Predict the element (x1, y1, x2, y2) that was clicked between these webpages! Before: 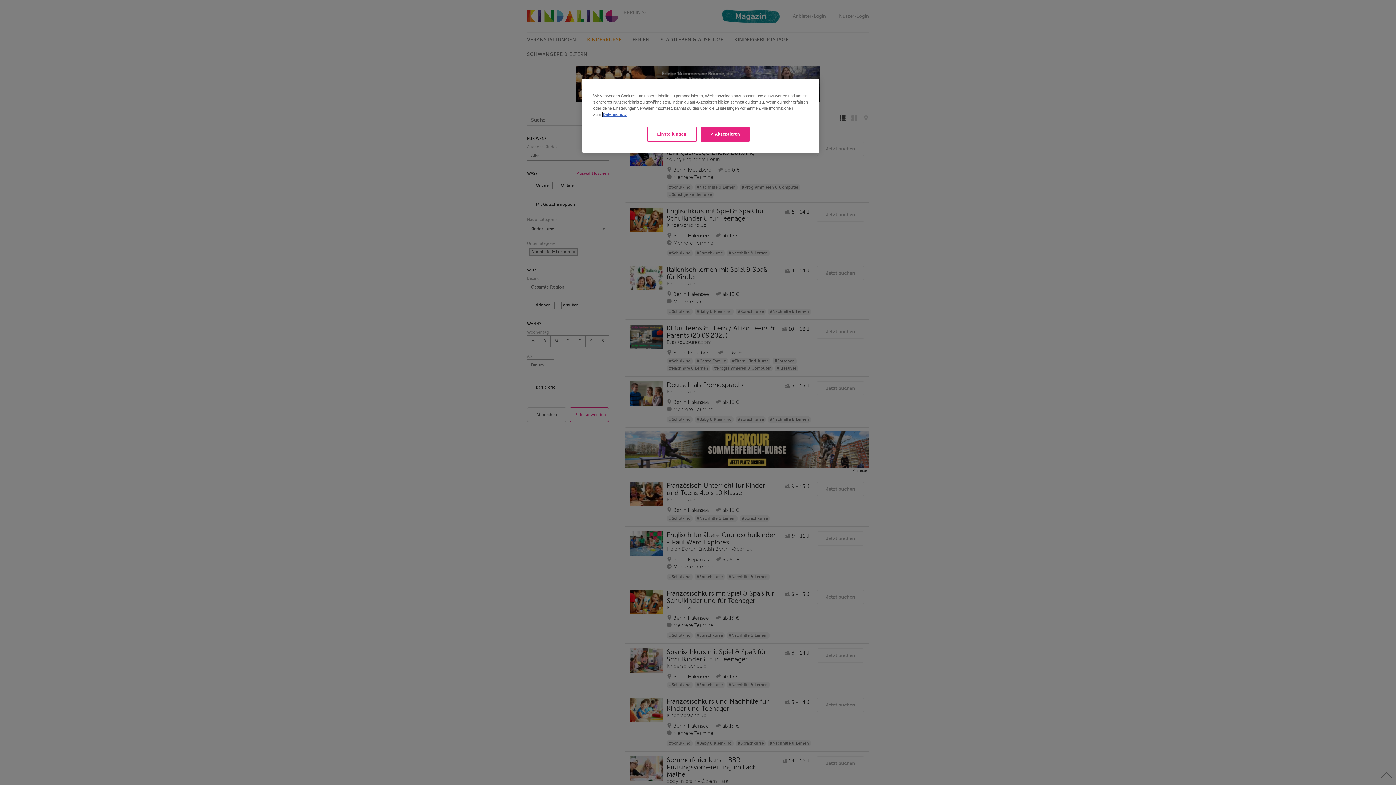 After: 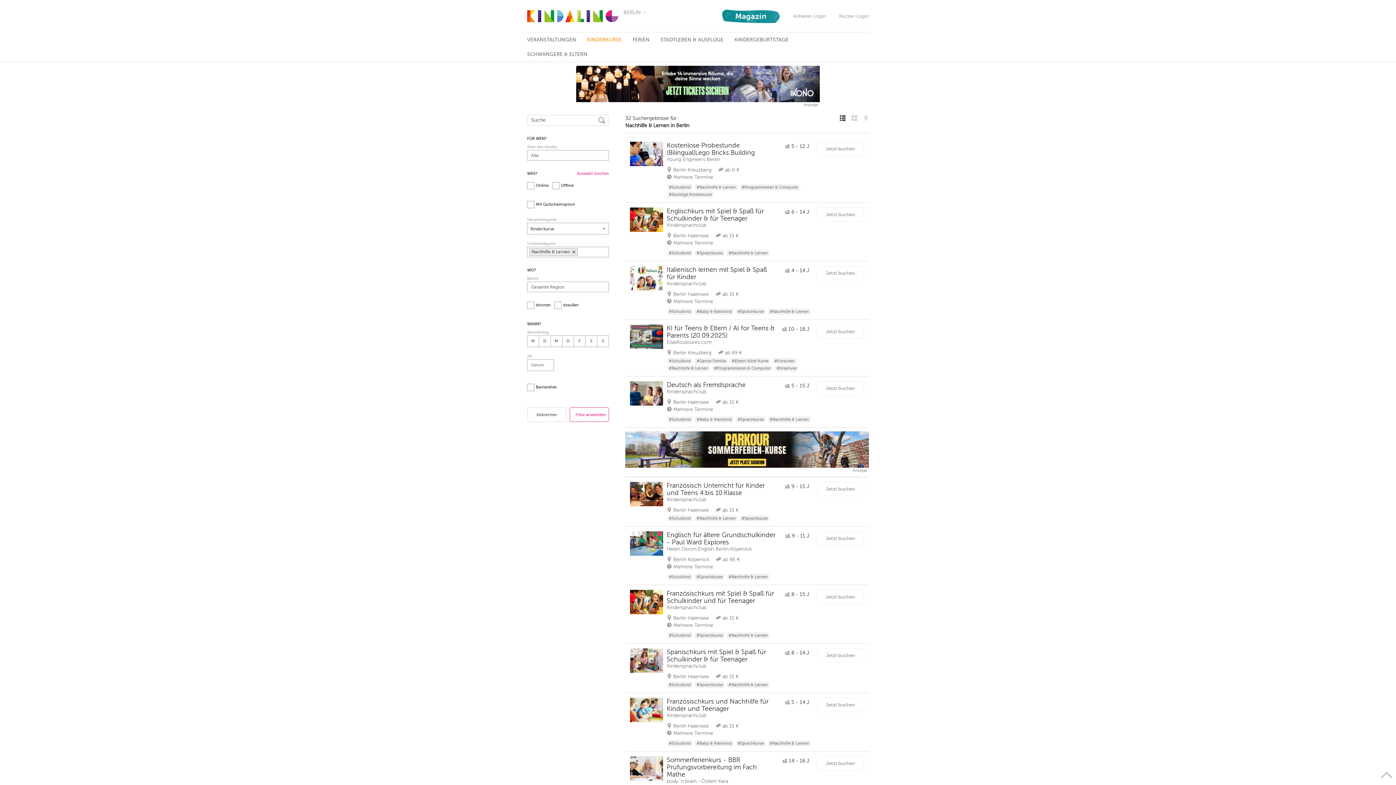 Action: bbox: (700, 126, 749, 141) label: ✔ Akzeptieren